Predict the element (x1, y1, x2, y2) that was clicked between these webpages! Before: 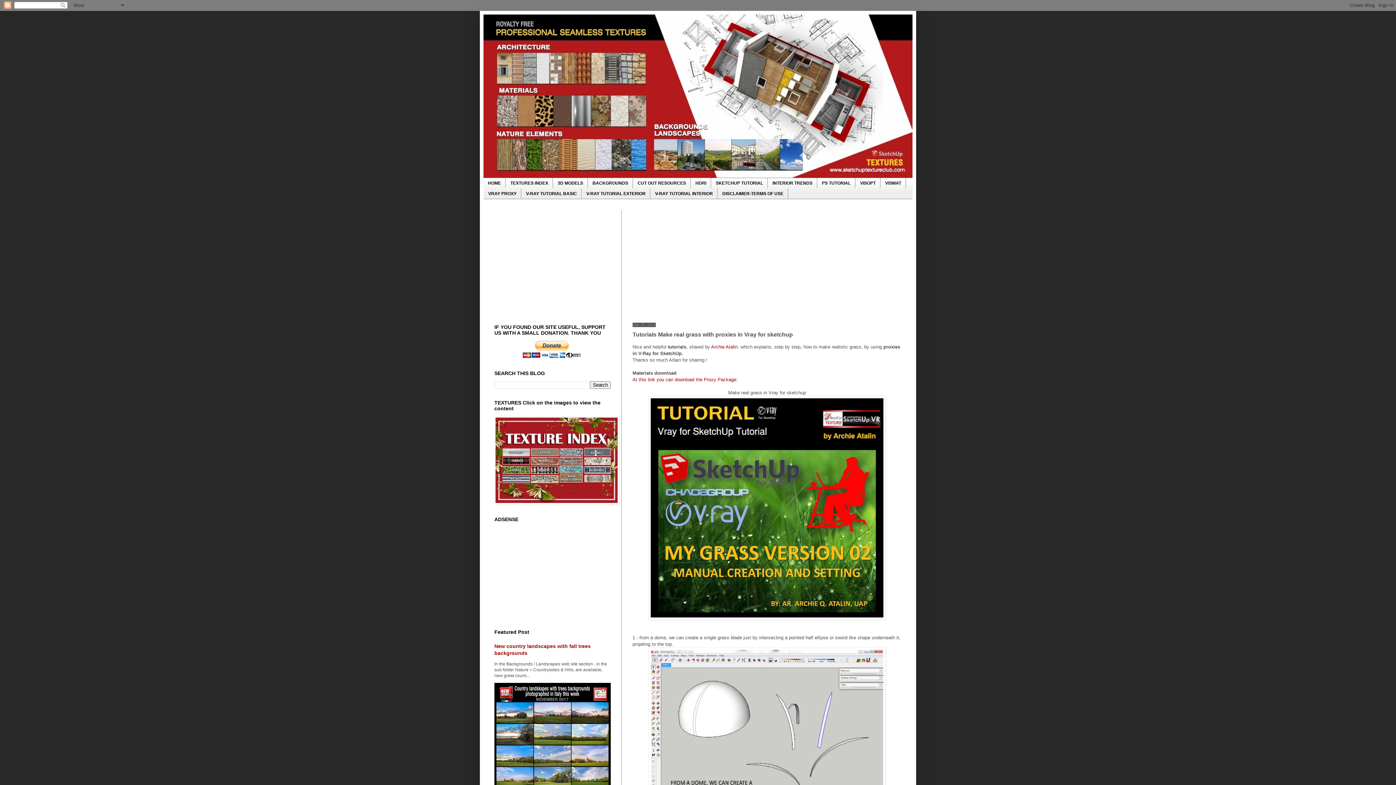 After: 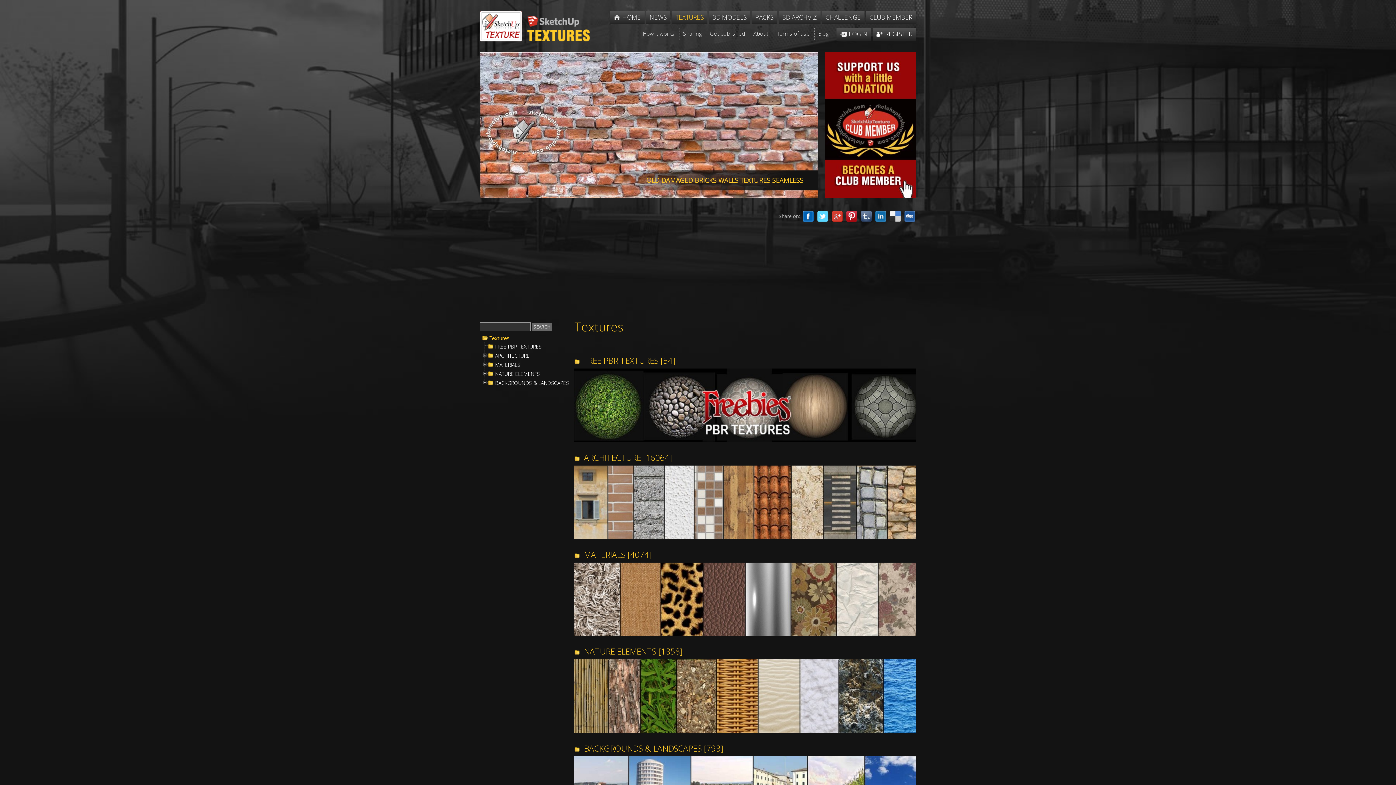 Action: bbox: (505, 178, 553, 188) label: TEXTURES INDEX